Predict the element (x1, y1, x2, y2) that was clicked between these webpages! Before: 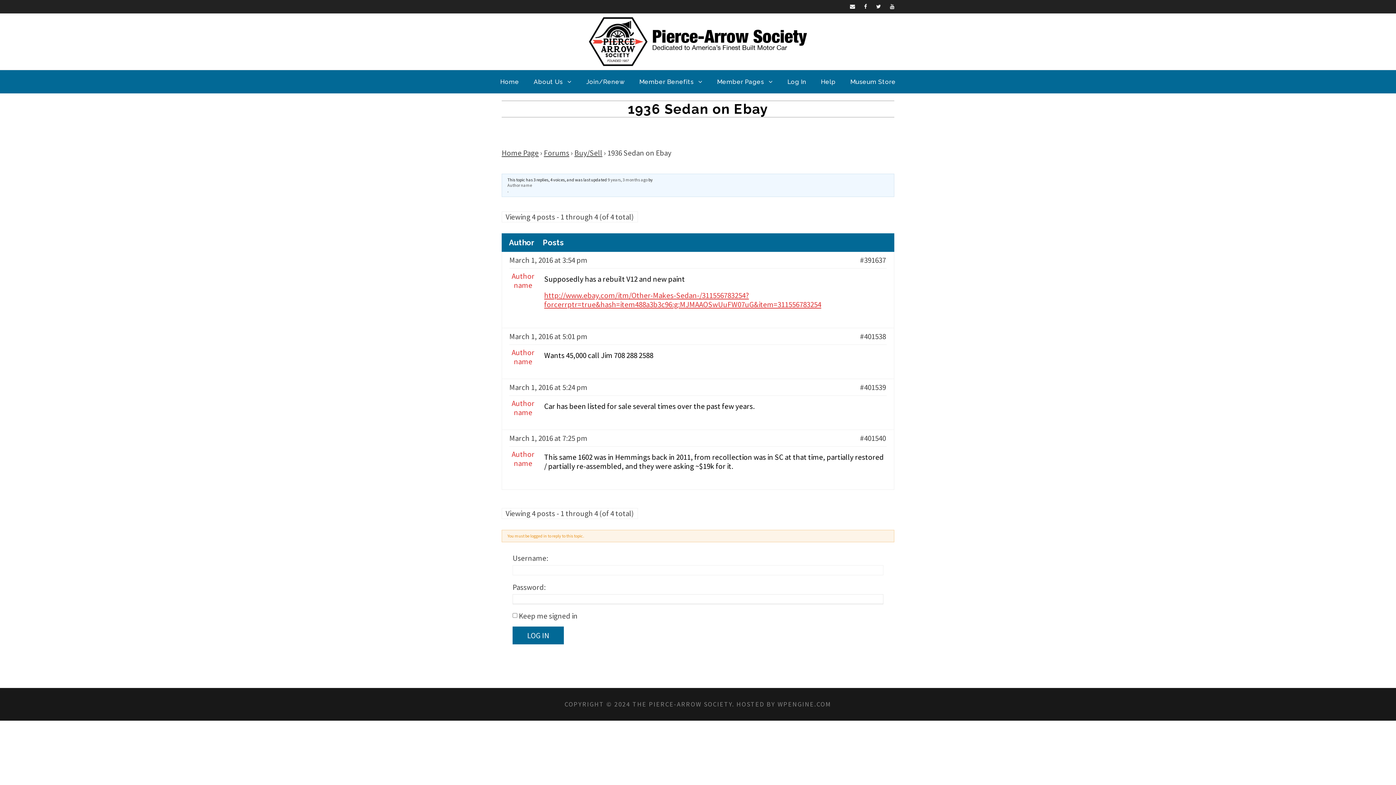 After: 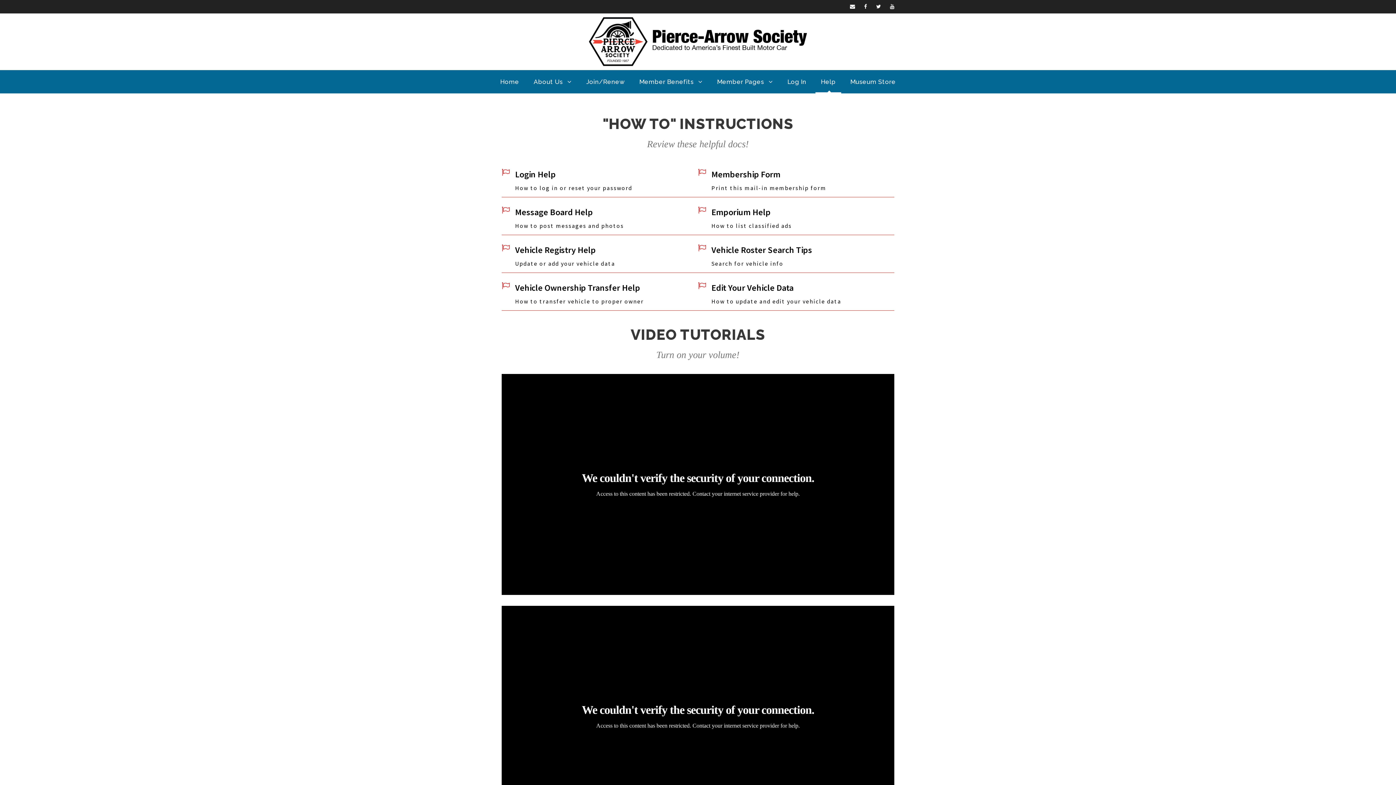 Action: bbox: (821, 76, 836, 93) label: Help